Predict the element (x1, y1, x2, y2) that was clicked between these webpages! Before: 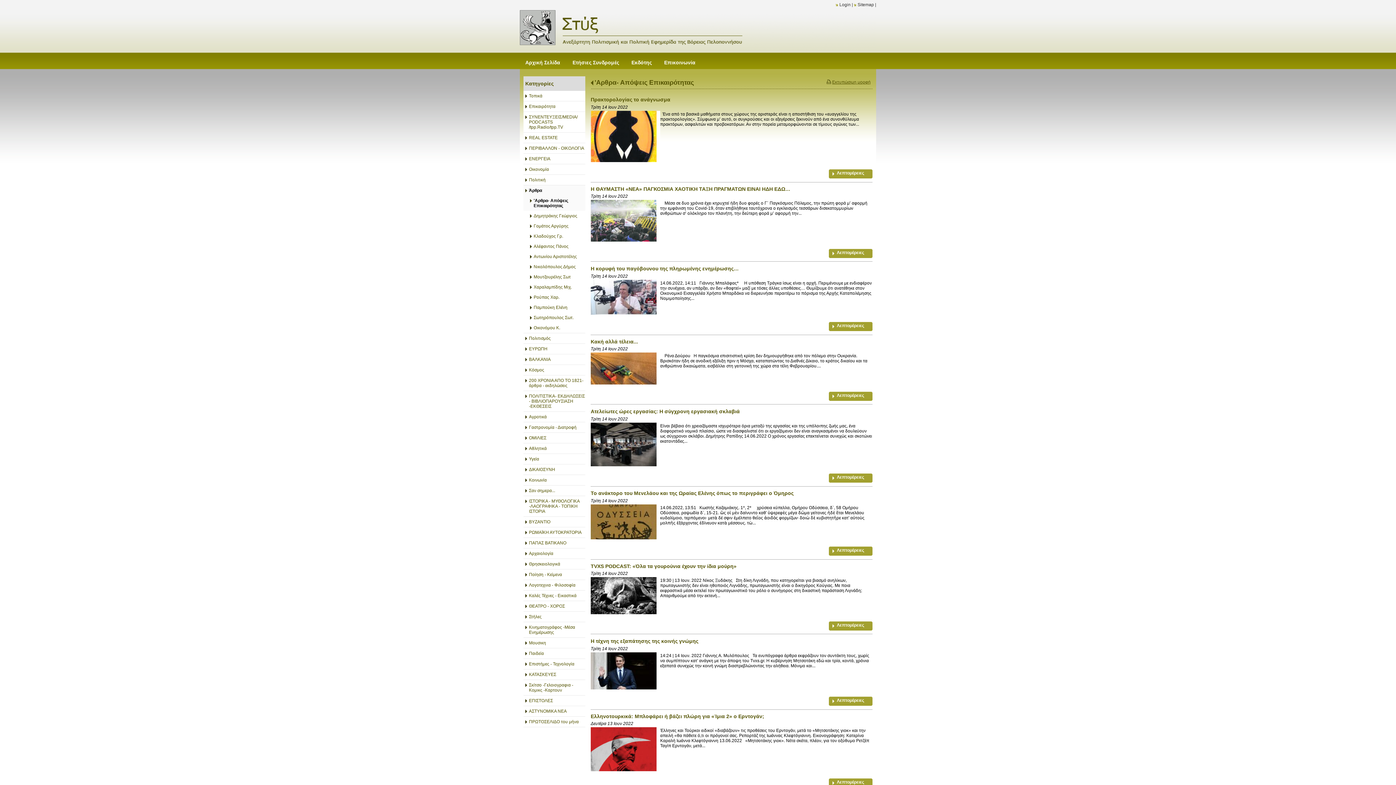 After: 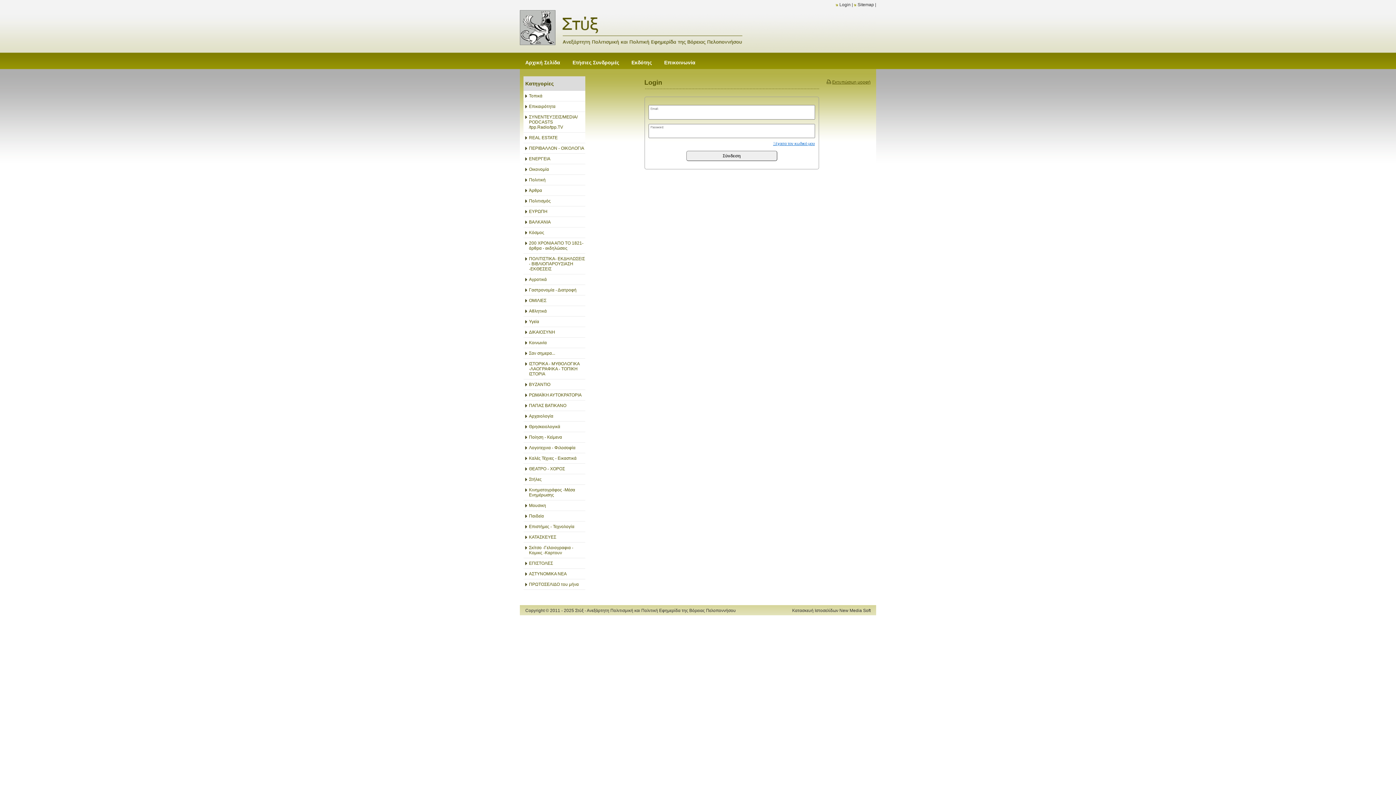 Action: label: Login bbox: (836, 2, 850, 7)